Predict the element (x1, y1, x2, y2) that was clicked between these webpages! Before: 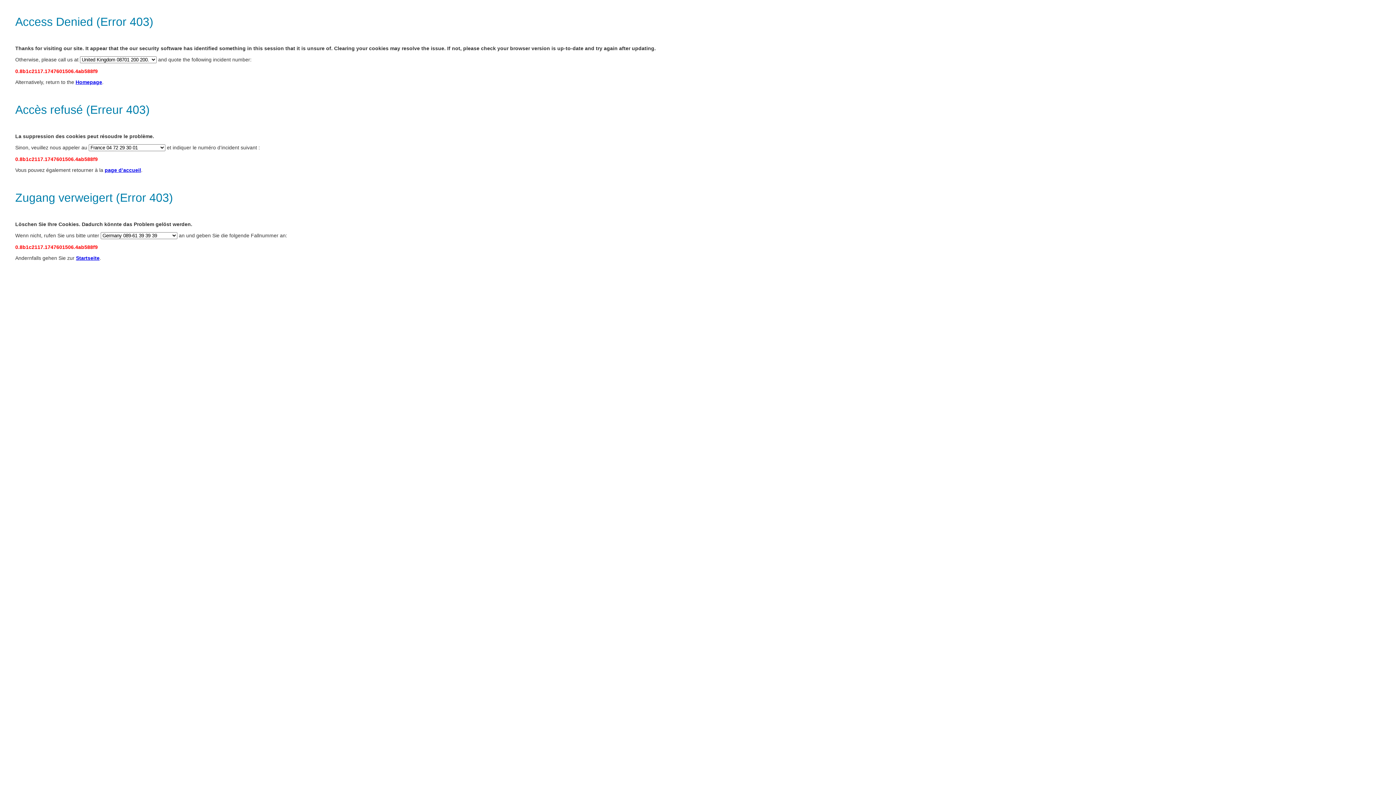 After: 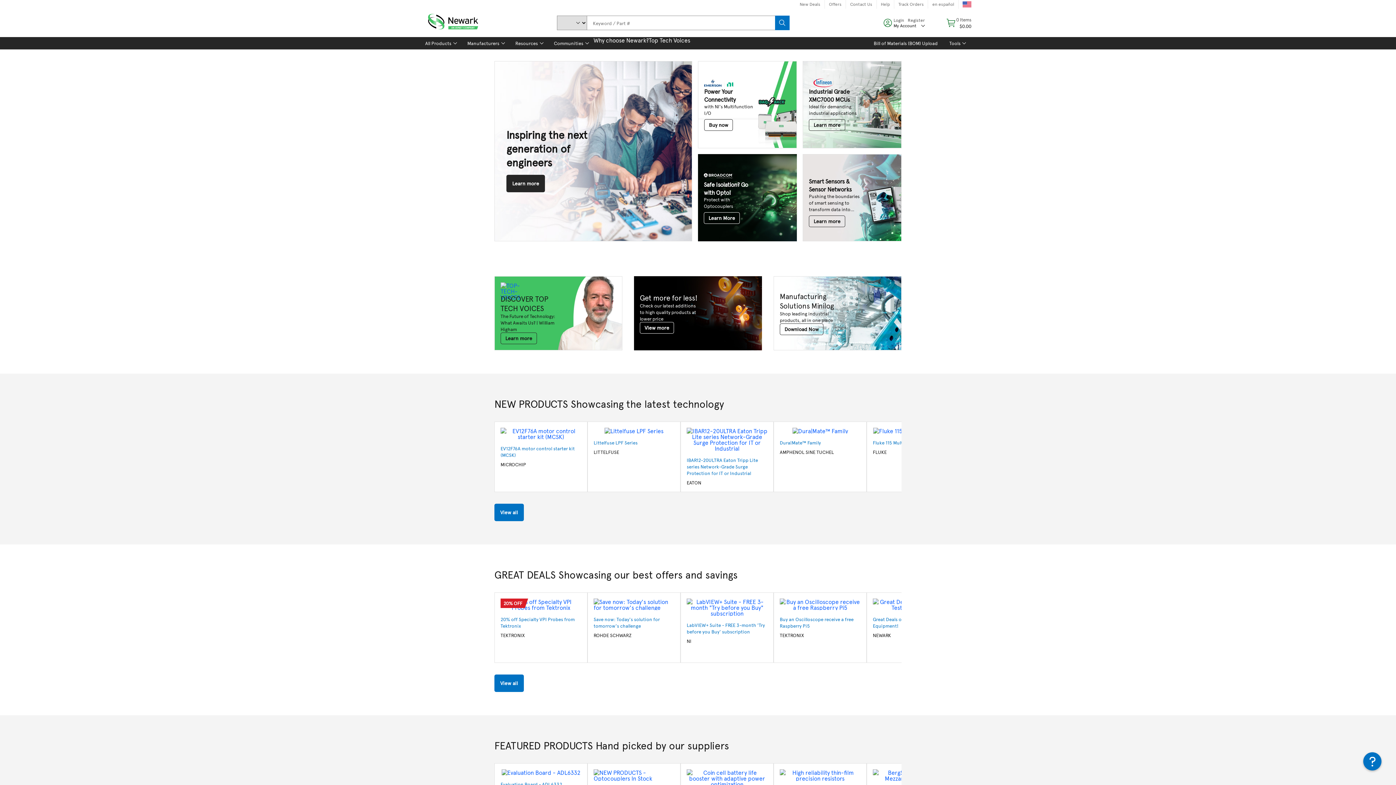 Action: label: Homepage bbox: (75, 79, 102, 85)